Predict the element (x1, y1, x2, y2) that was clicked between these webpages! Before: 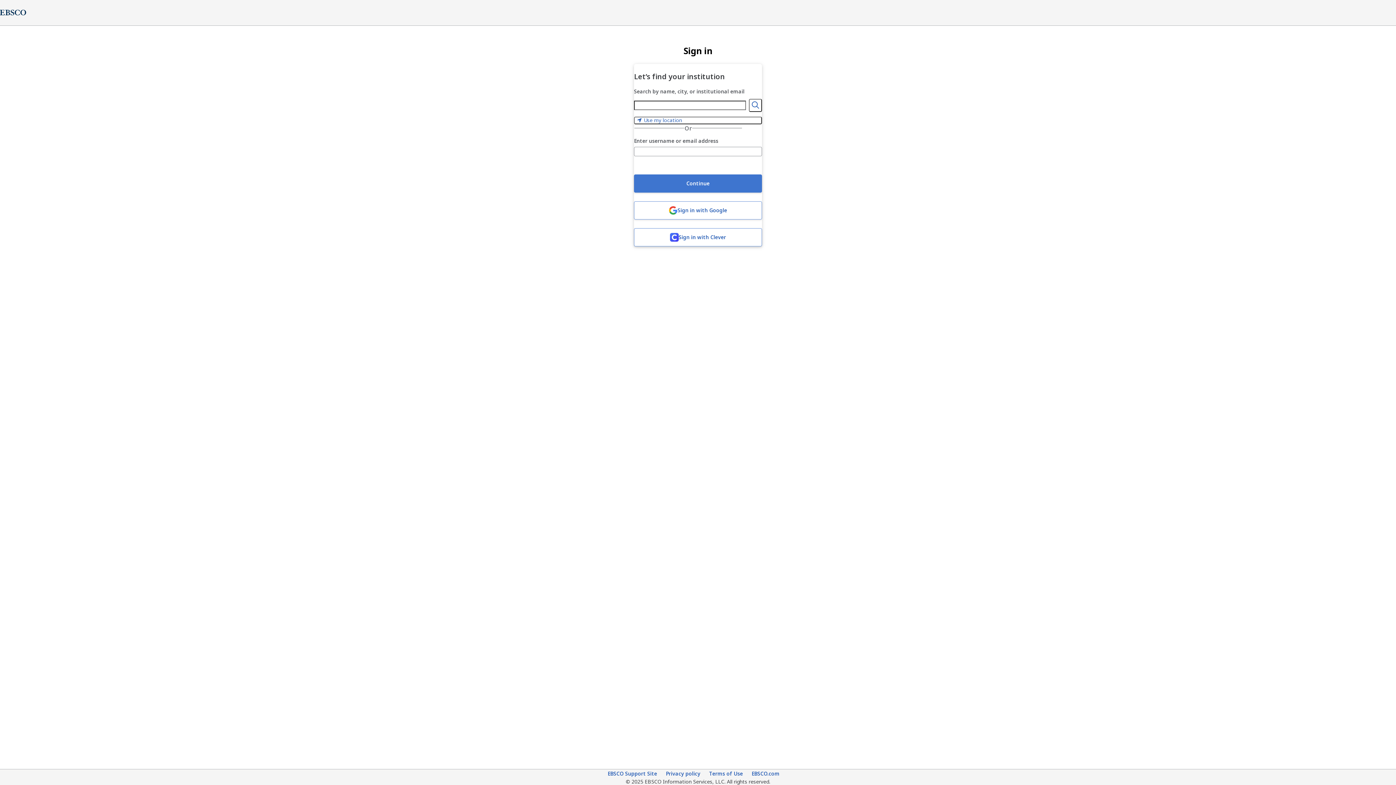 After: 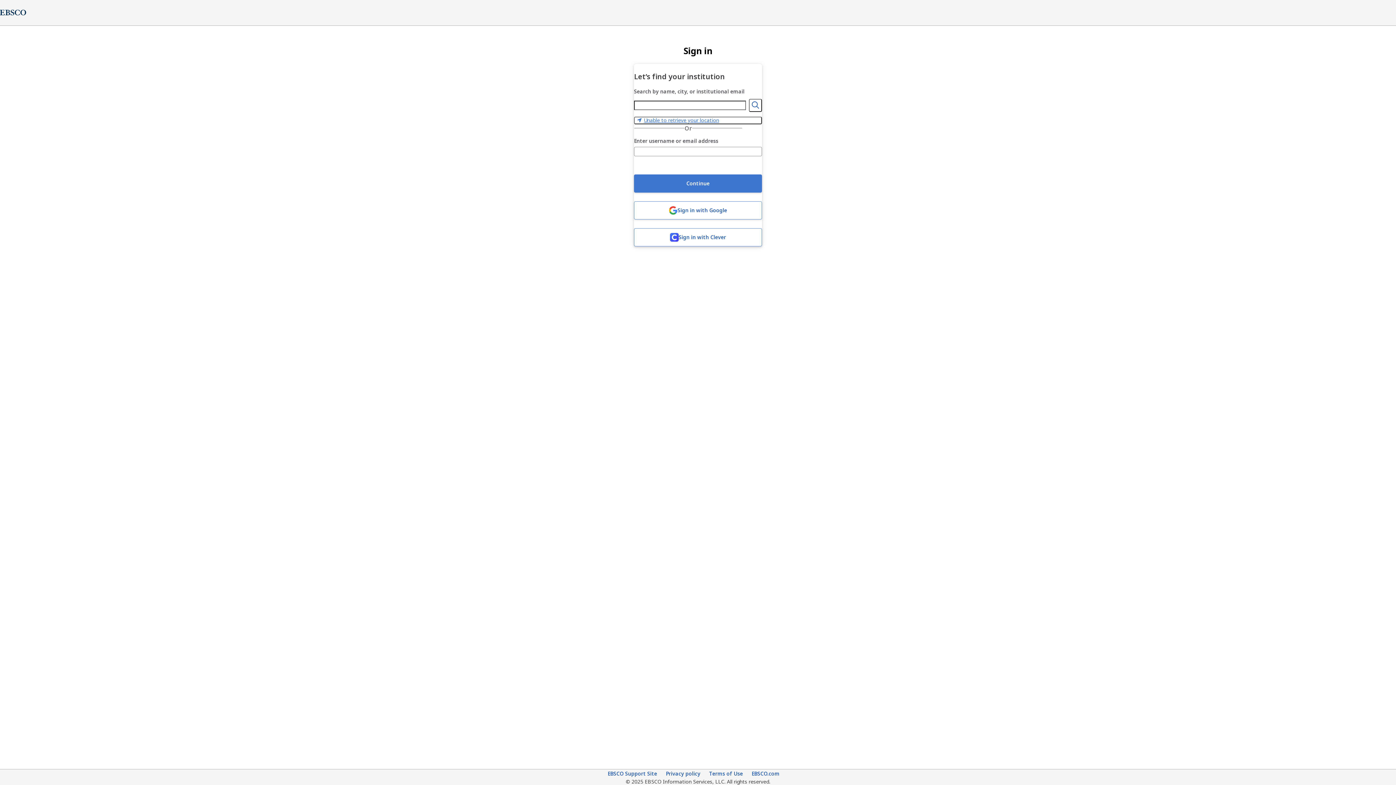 Action: bbox: (634, 116, 762, 124) label: Use my location